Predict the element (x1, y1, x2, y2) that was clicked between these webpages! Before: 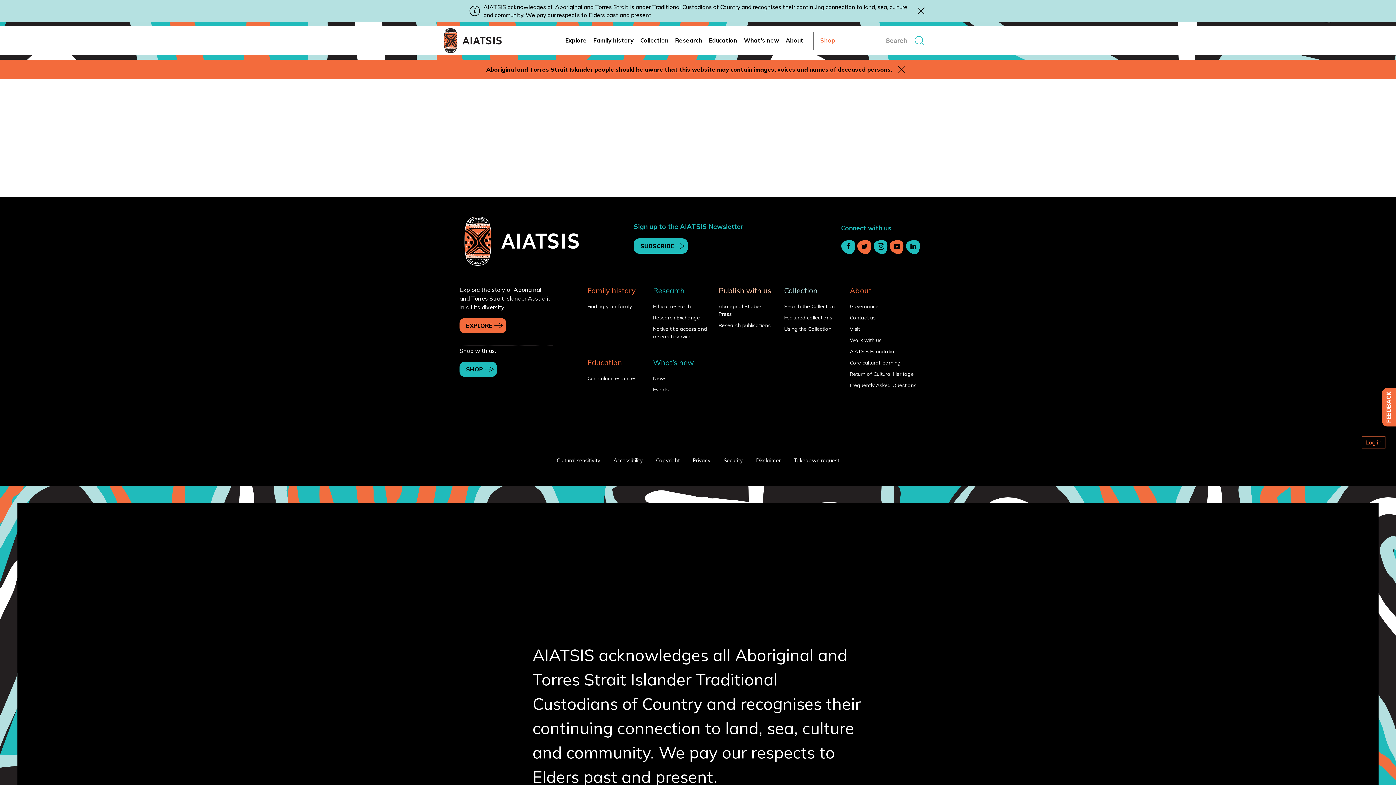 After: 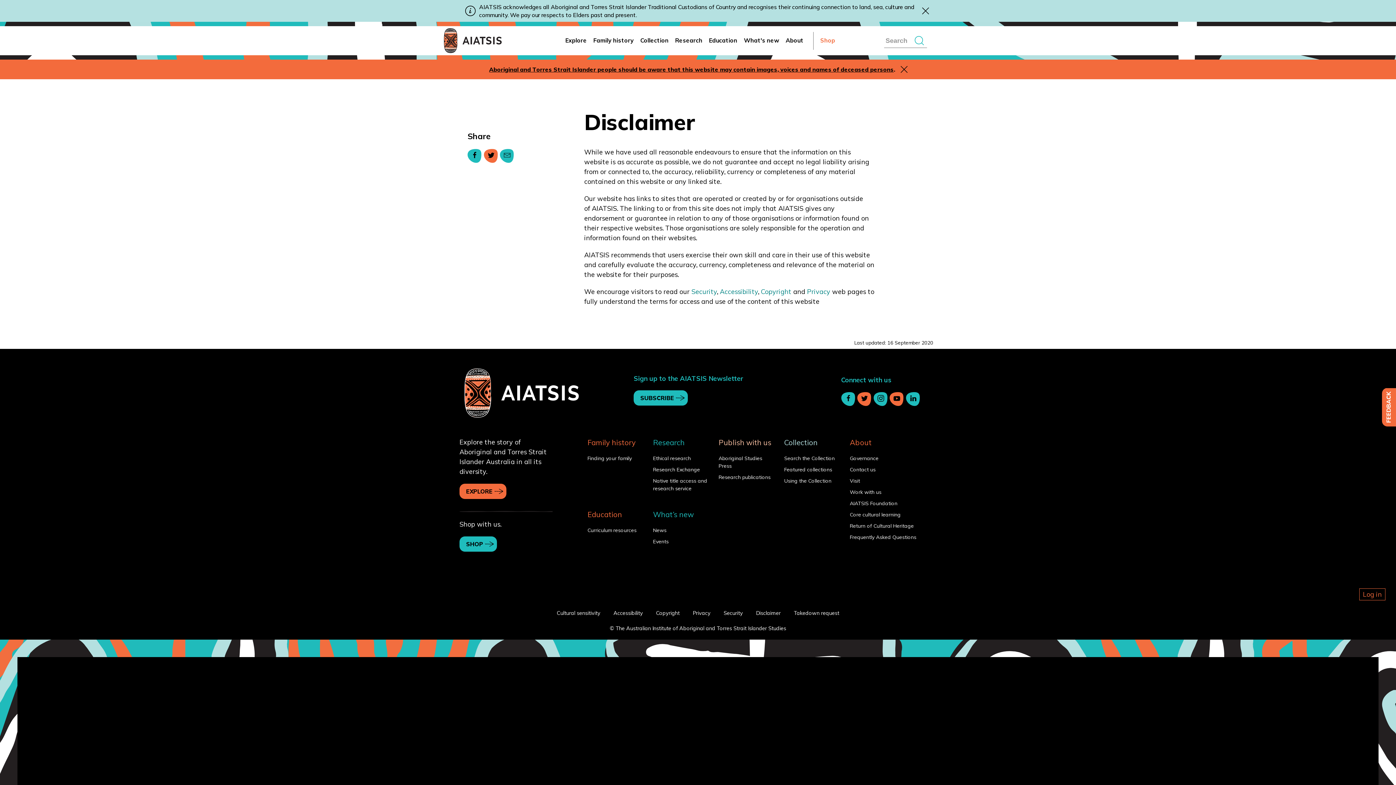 Action: bbox: (756, 457, 780, 464) label: Disclaimer